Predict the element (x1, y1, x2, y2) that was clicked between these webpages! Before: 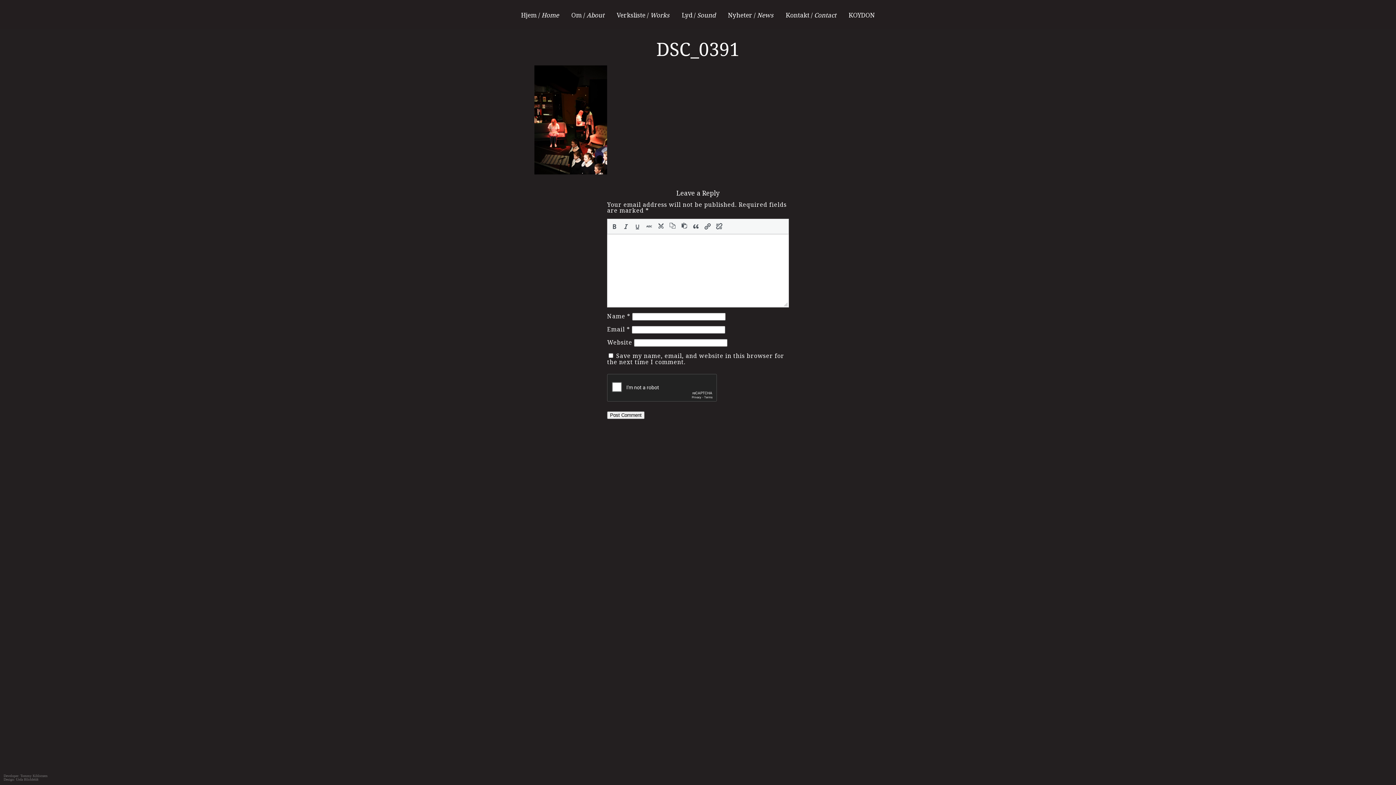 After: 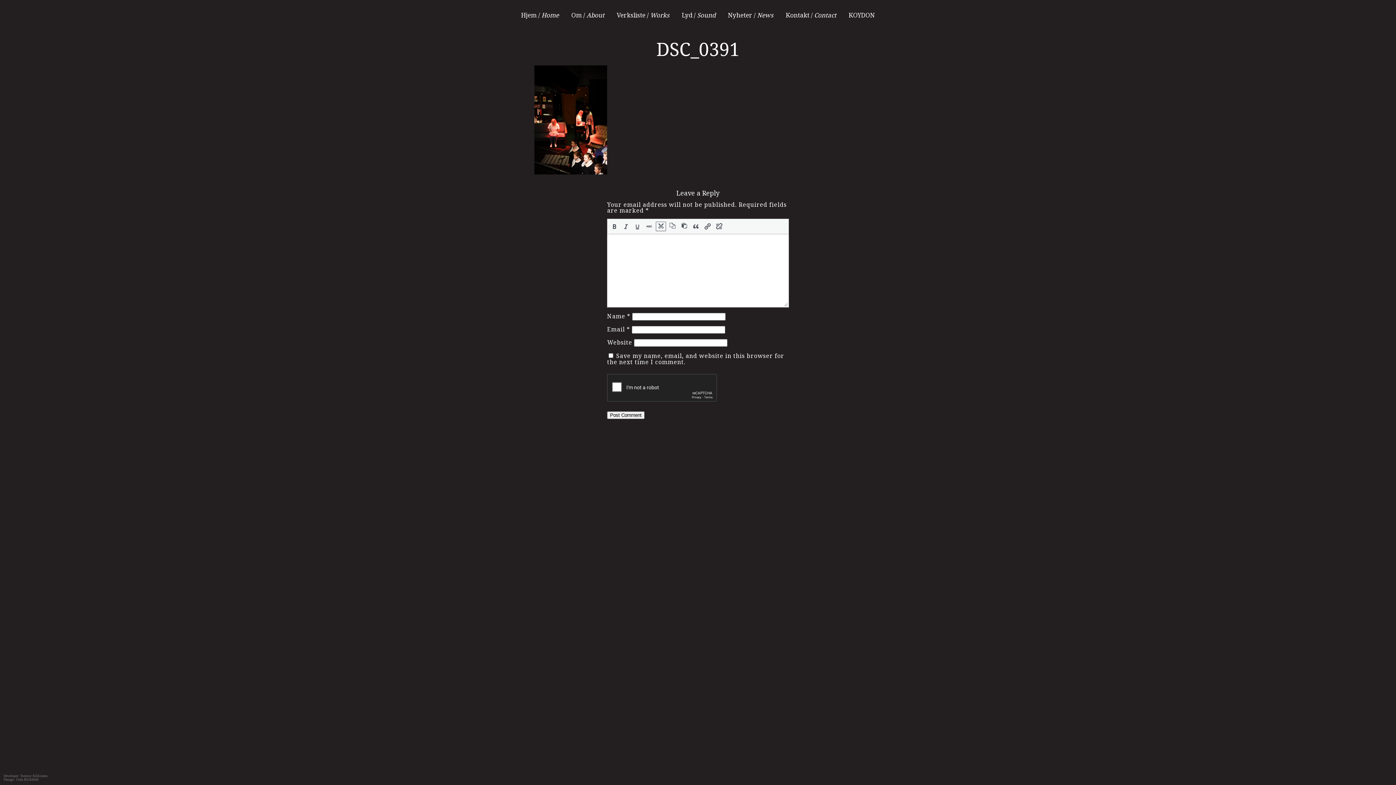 Action: bbox: (656, 222, 665, 230)